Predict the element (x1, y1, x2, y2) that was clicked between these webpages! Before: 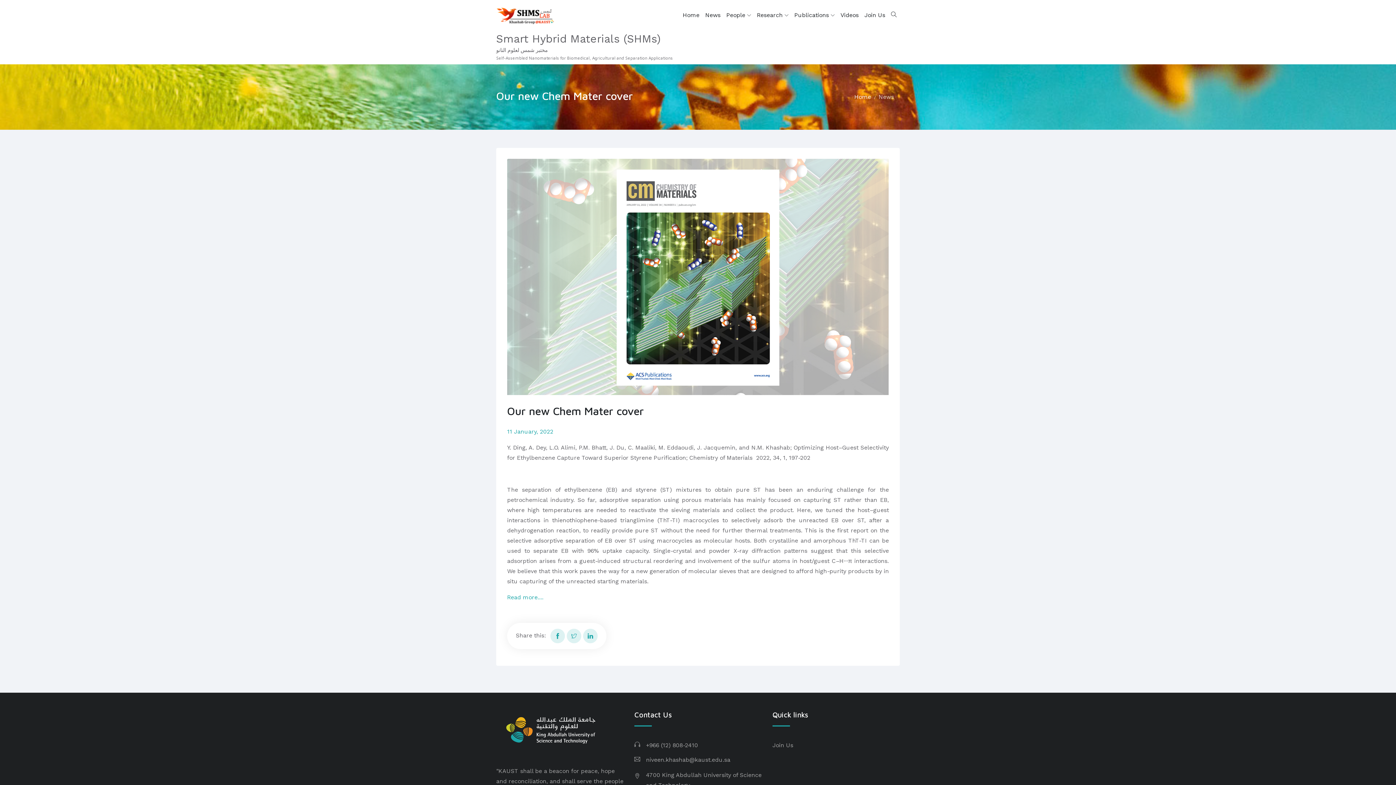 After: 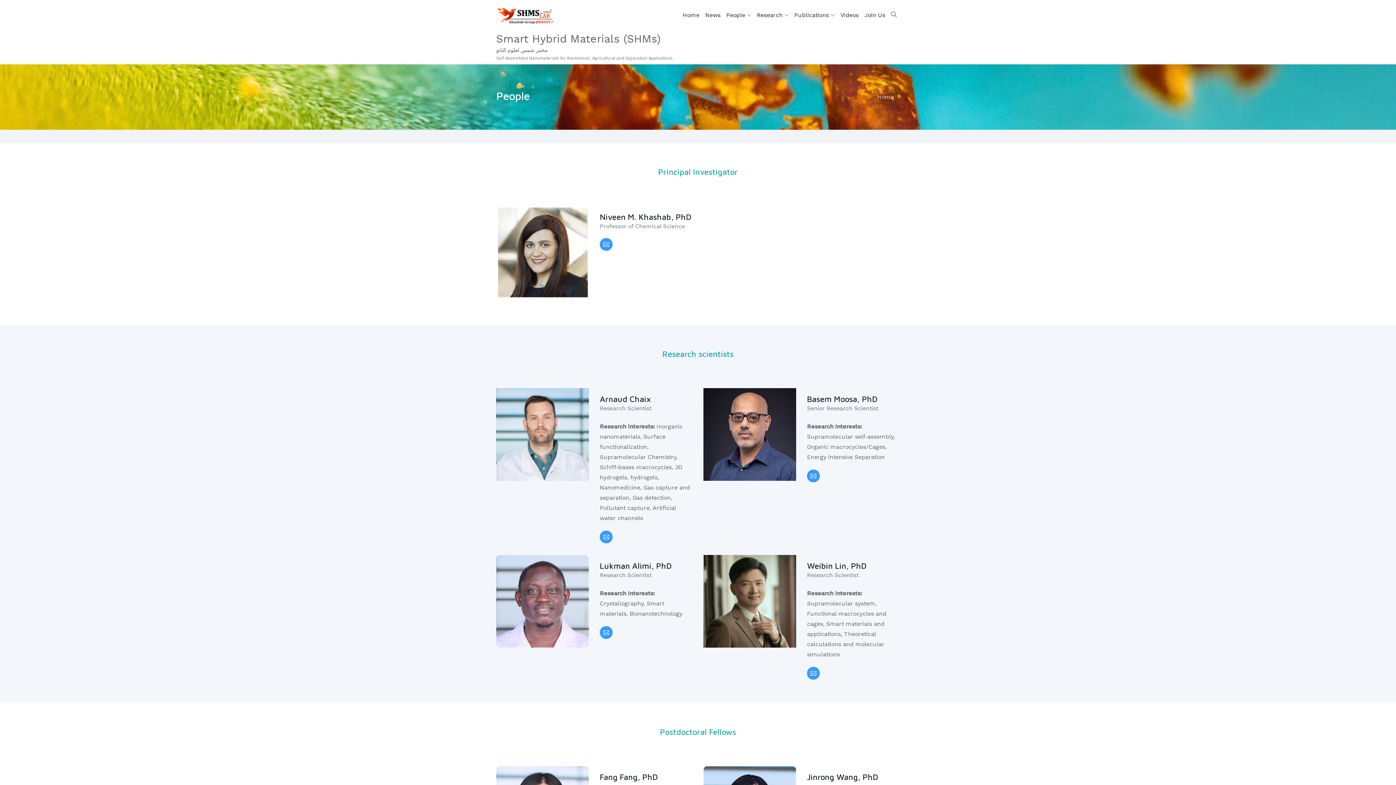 Action: label: People  bbox: (723, 0, 754, 30)